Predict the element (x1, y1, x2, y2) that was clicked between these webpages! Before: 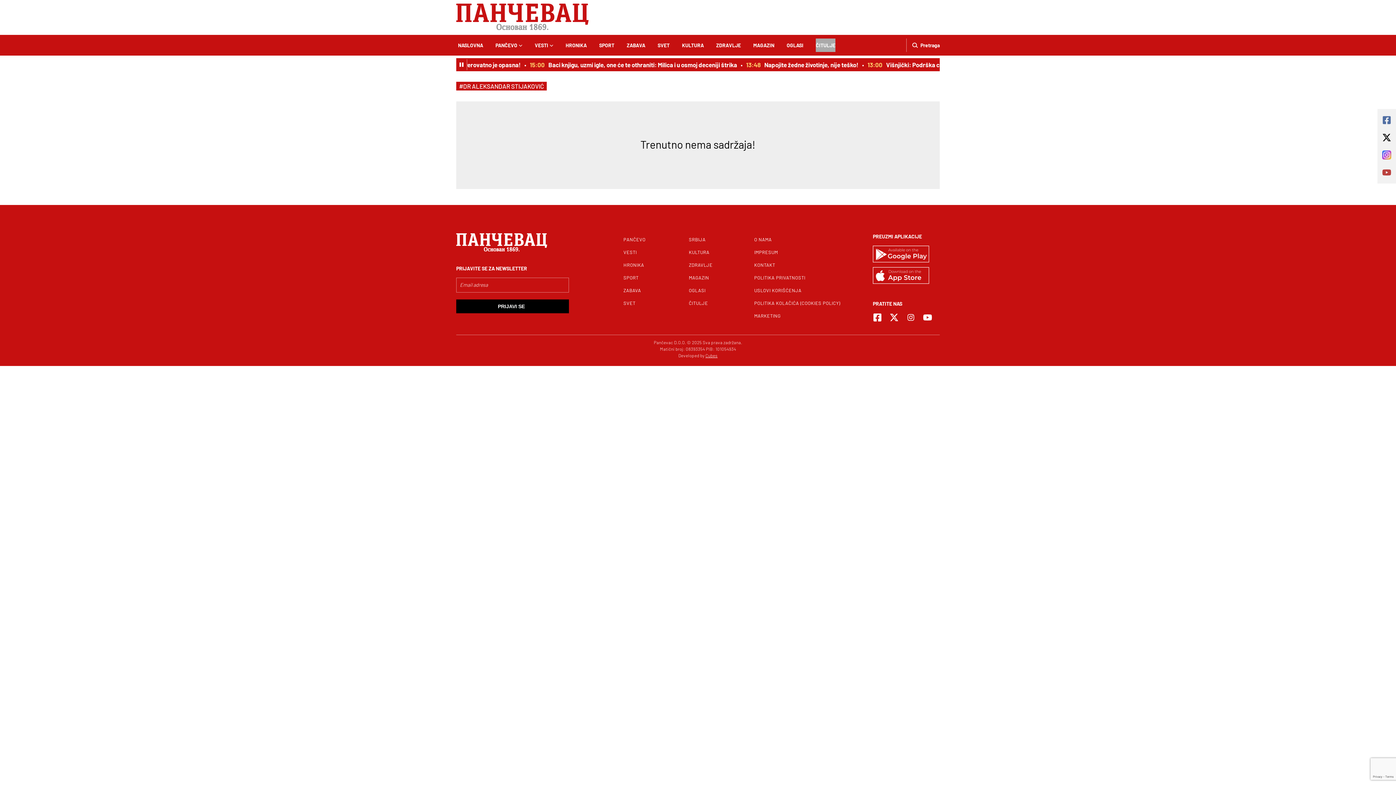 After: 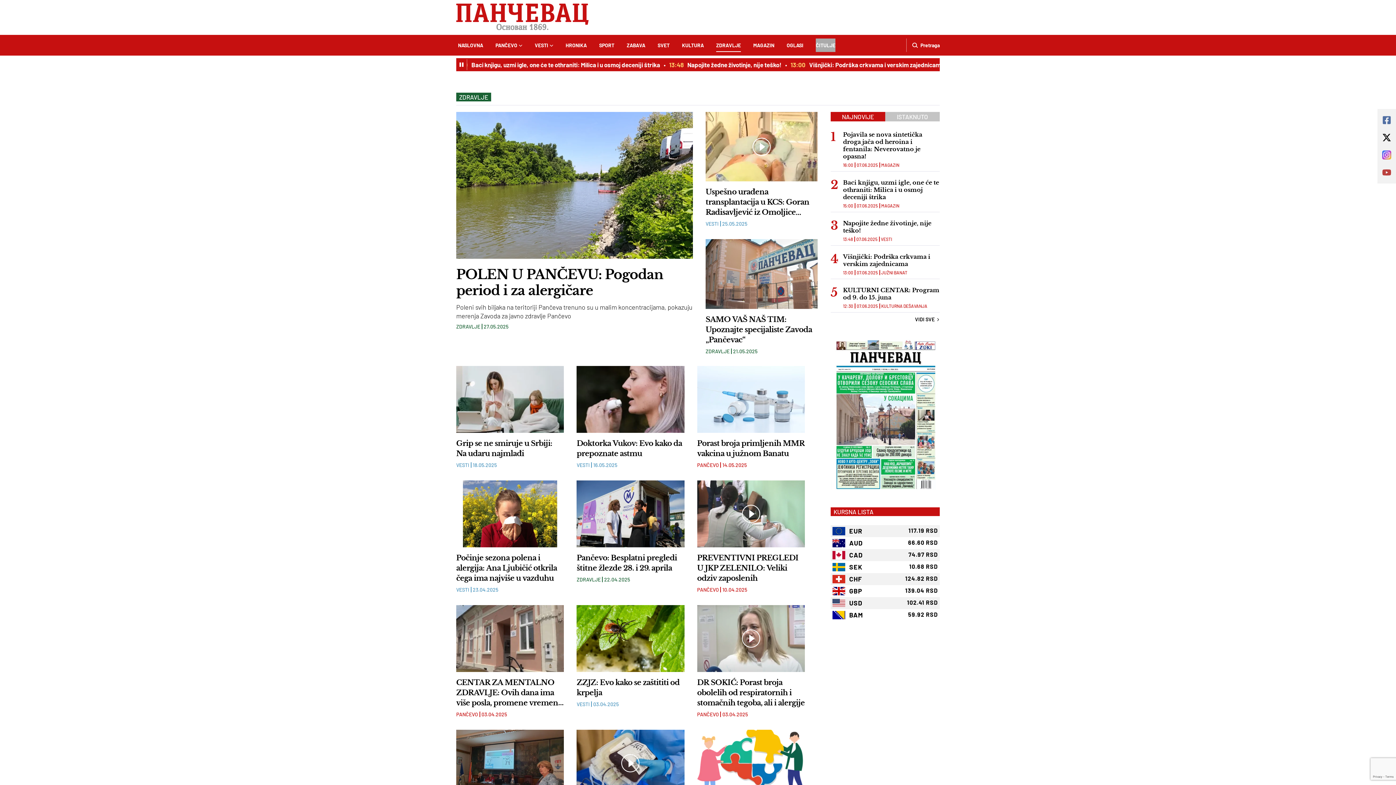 Action: label: ZDRAVLJE bbox: (716, 38, 741, 52)